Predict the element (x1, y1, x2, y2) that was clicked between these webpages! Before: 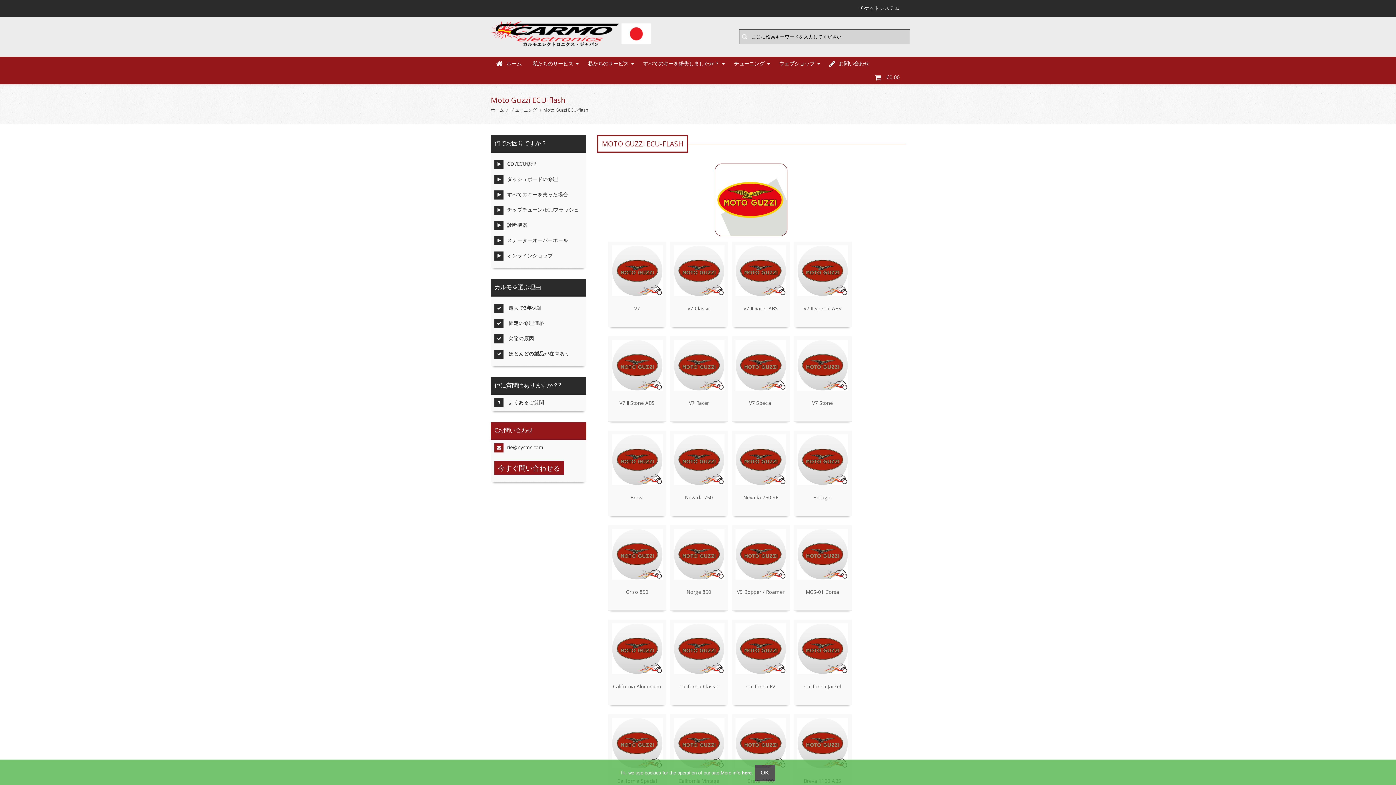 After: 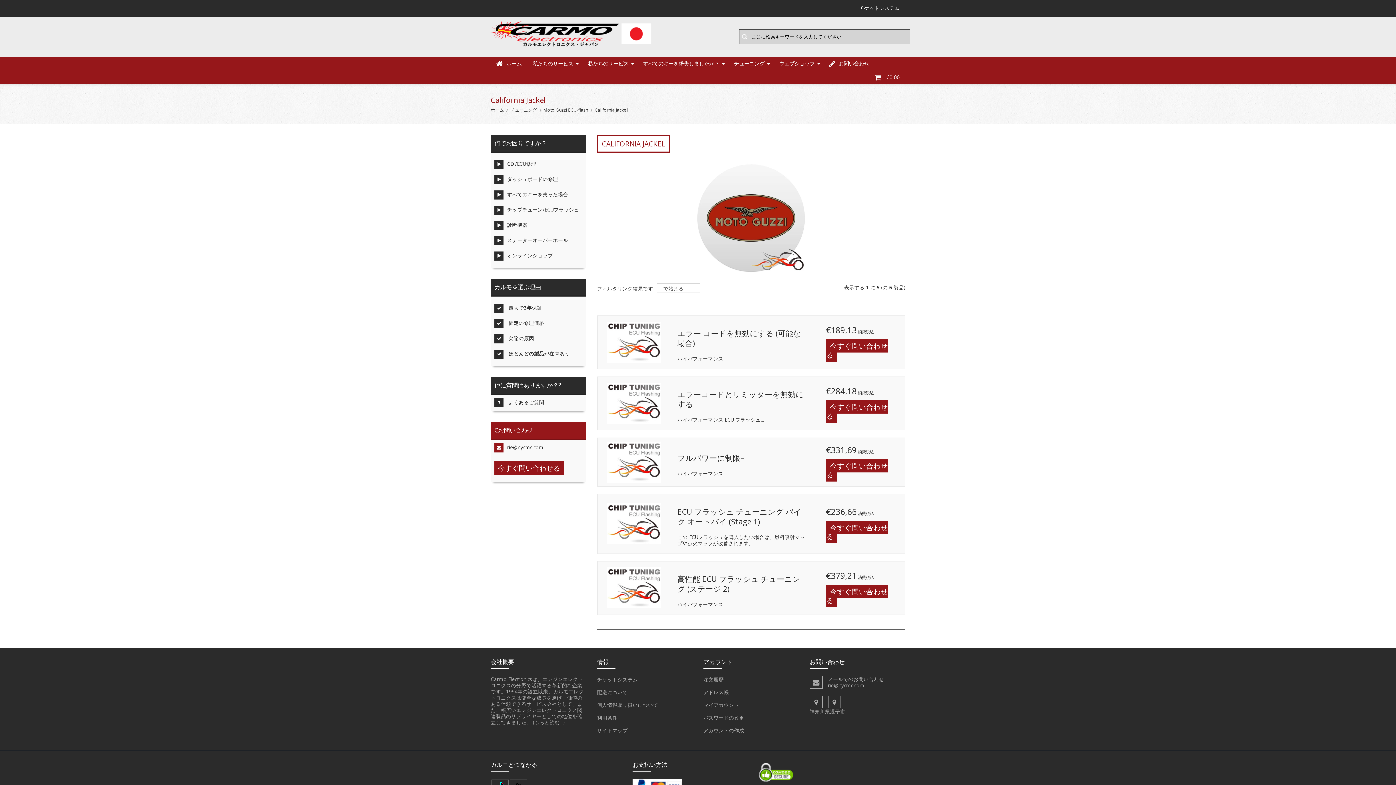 Action: label: 
California Jackel bbox: (797, 623, 848, 696)